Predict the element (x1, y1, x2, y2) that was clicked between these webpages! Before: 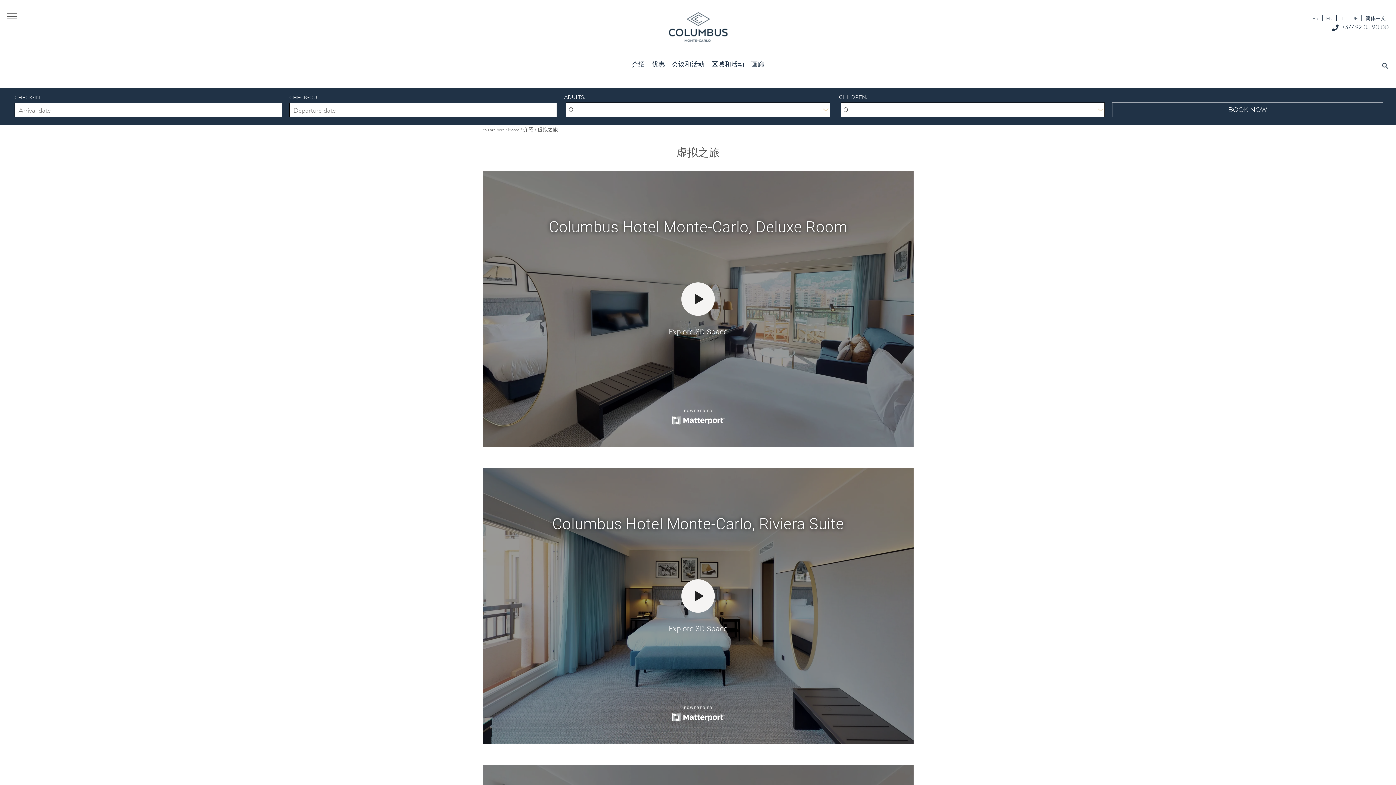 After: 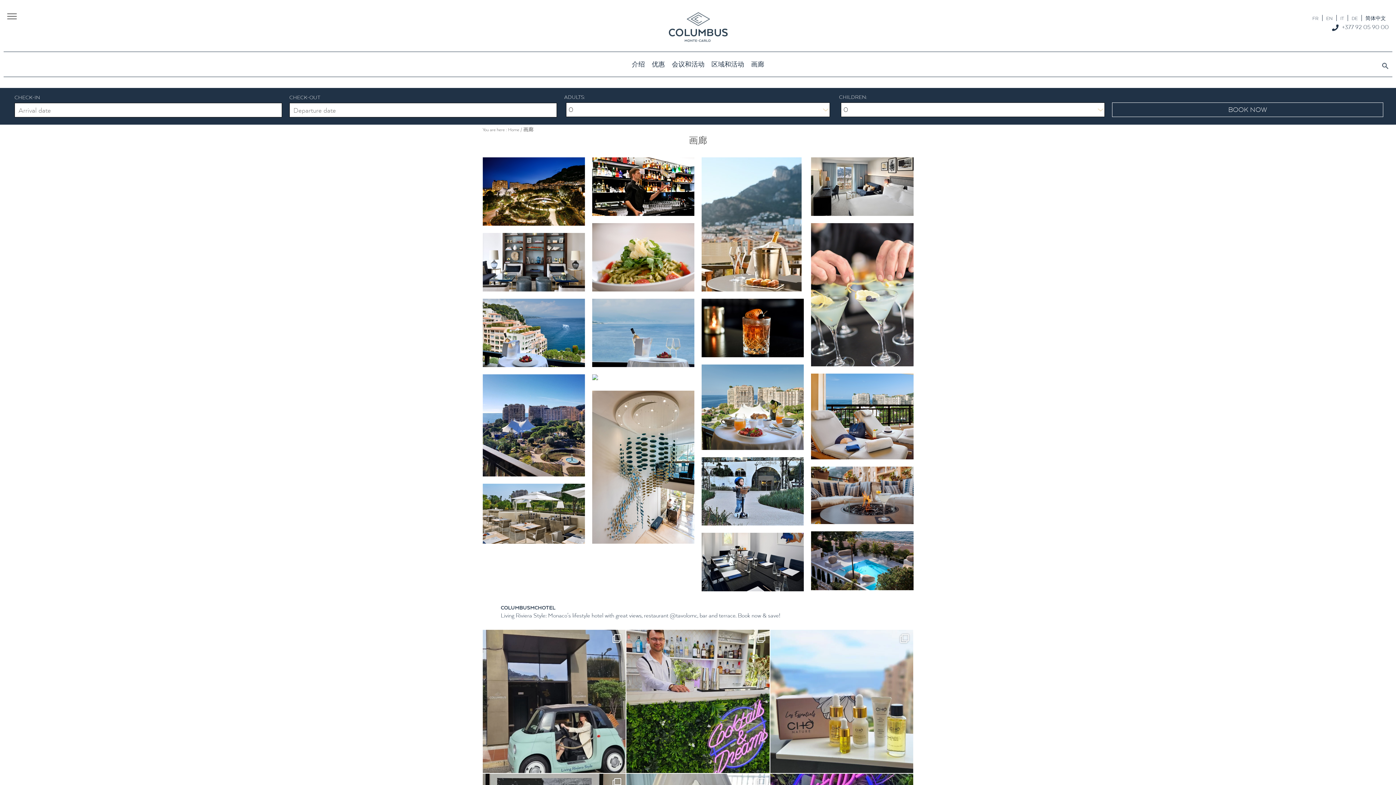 Action: label: 画廊 bbox: (748, 59, 766, 68)